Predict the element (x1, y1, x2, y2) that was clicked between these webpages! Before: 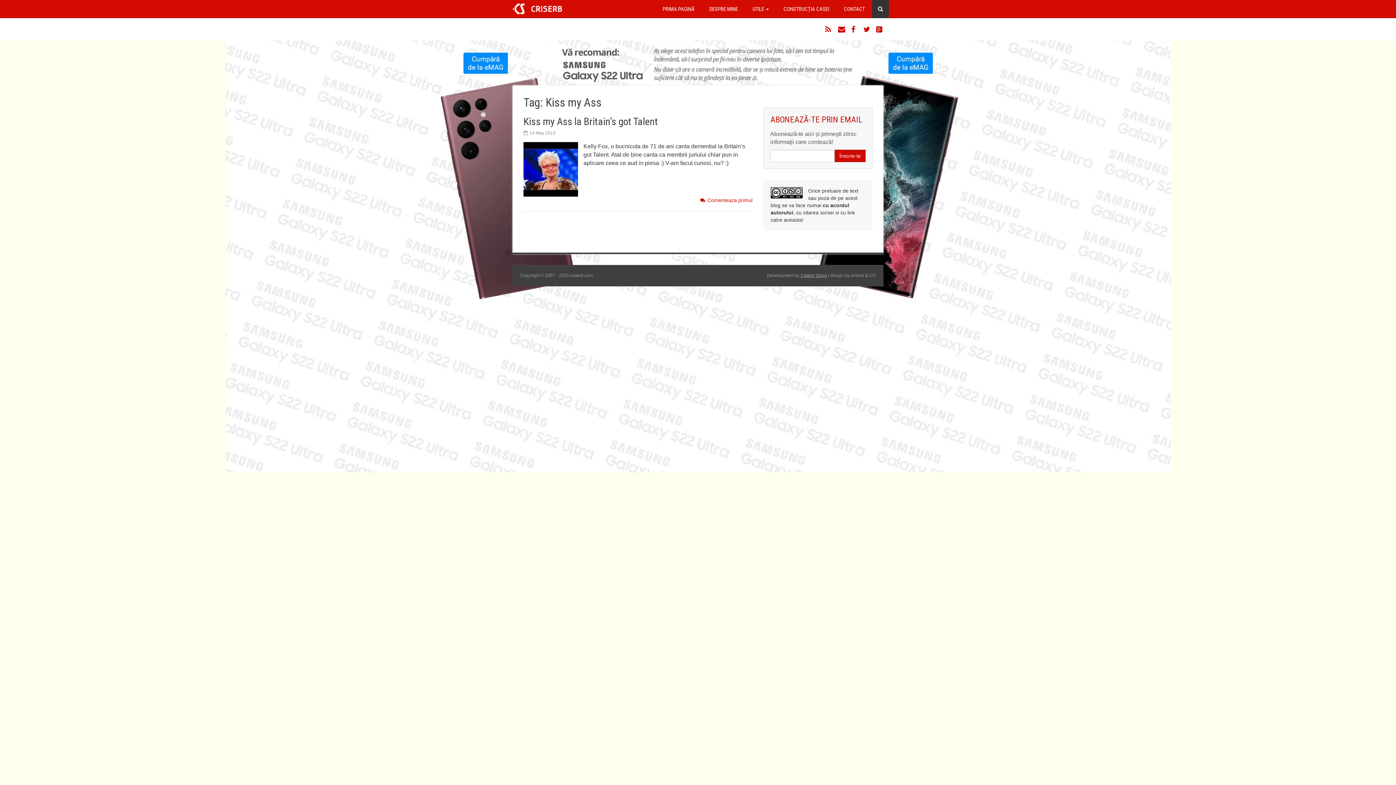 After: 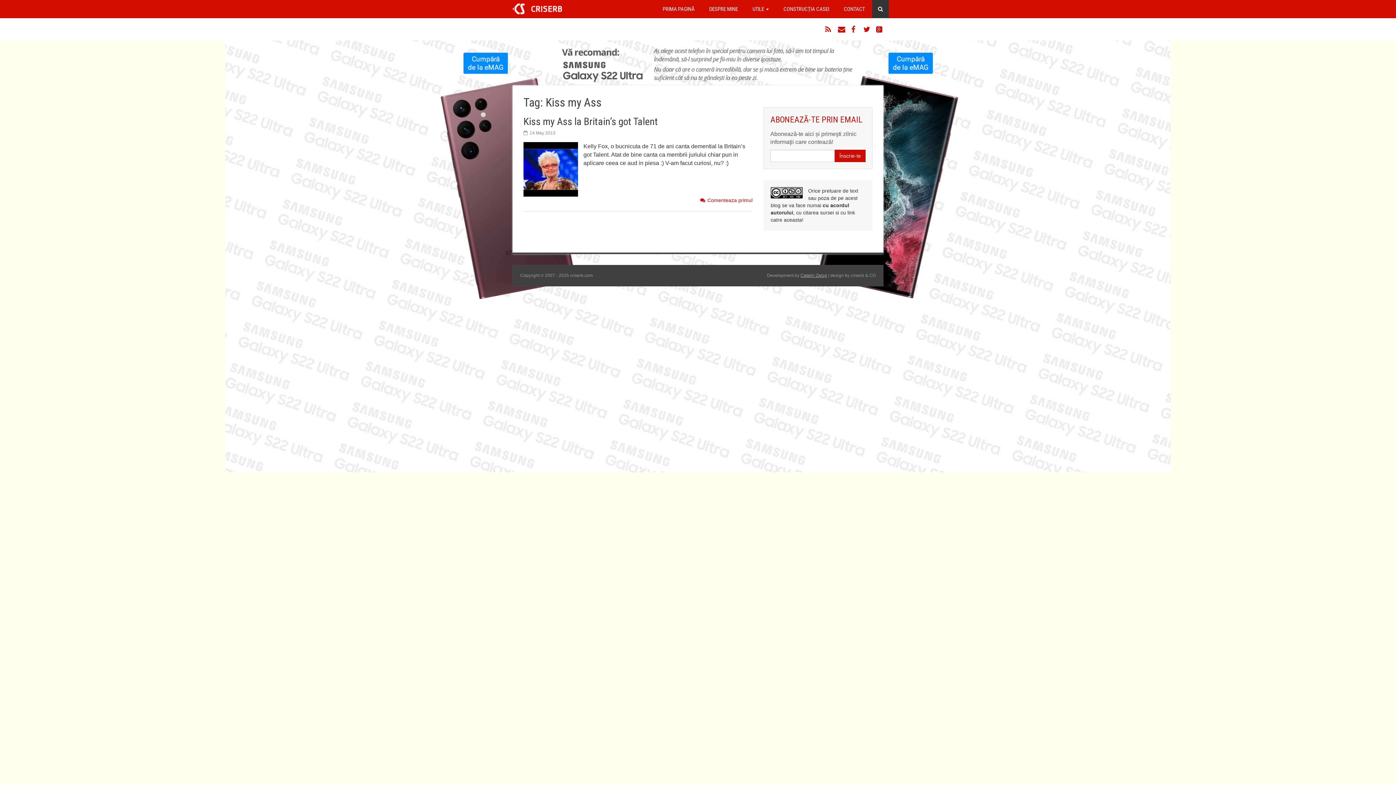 Action: bbox: (770, 187, 802, 198) label: by-nc-sa